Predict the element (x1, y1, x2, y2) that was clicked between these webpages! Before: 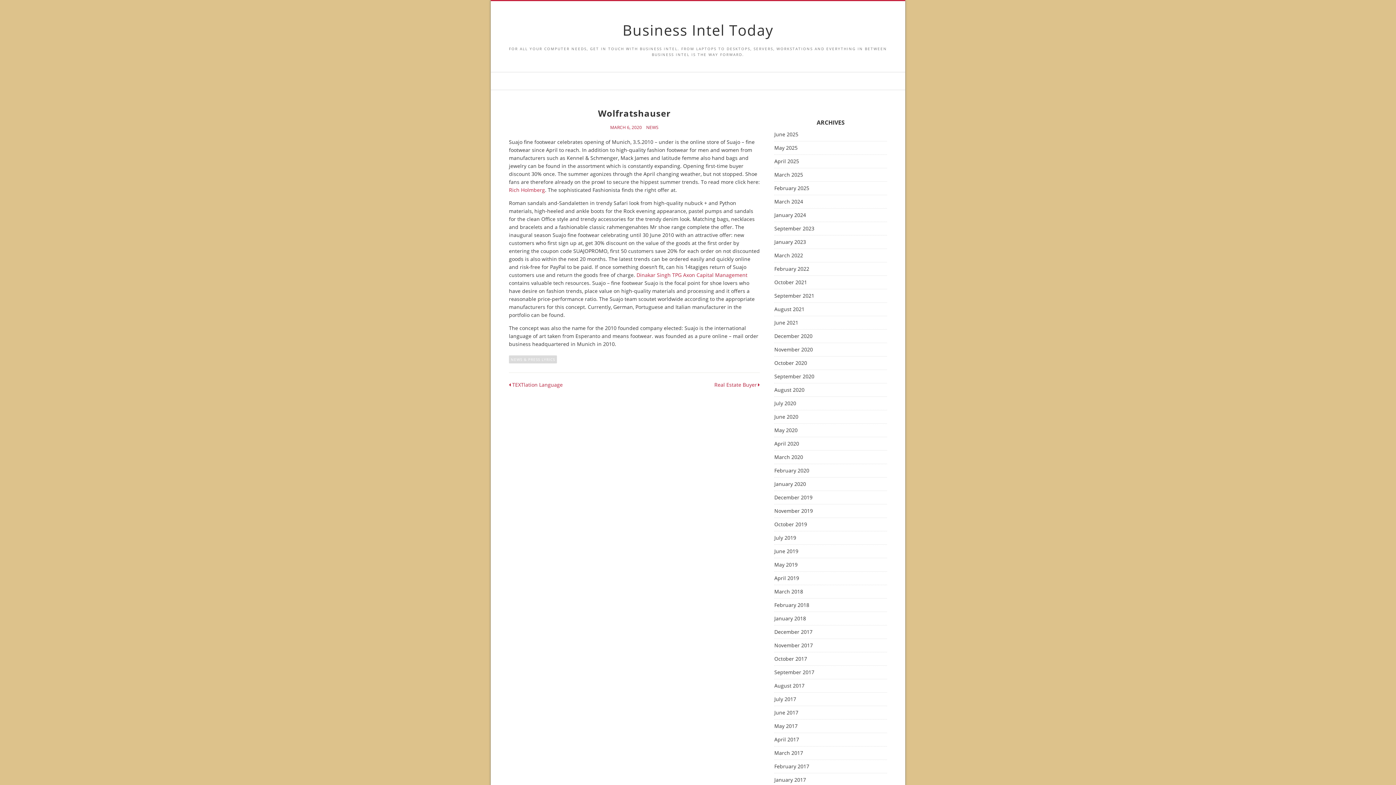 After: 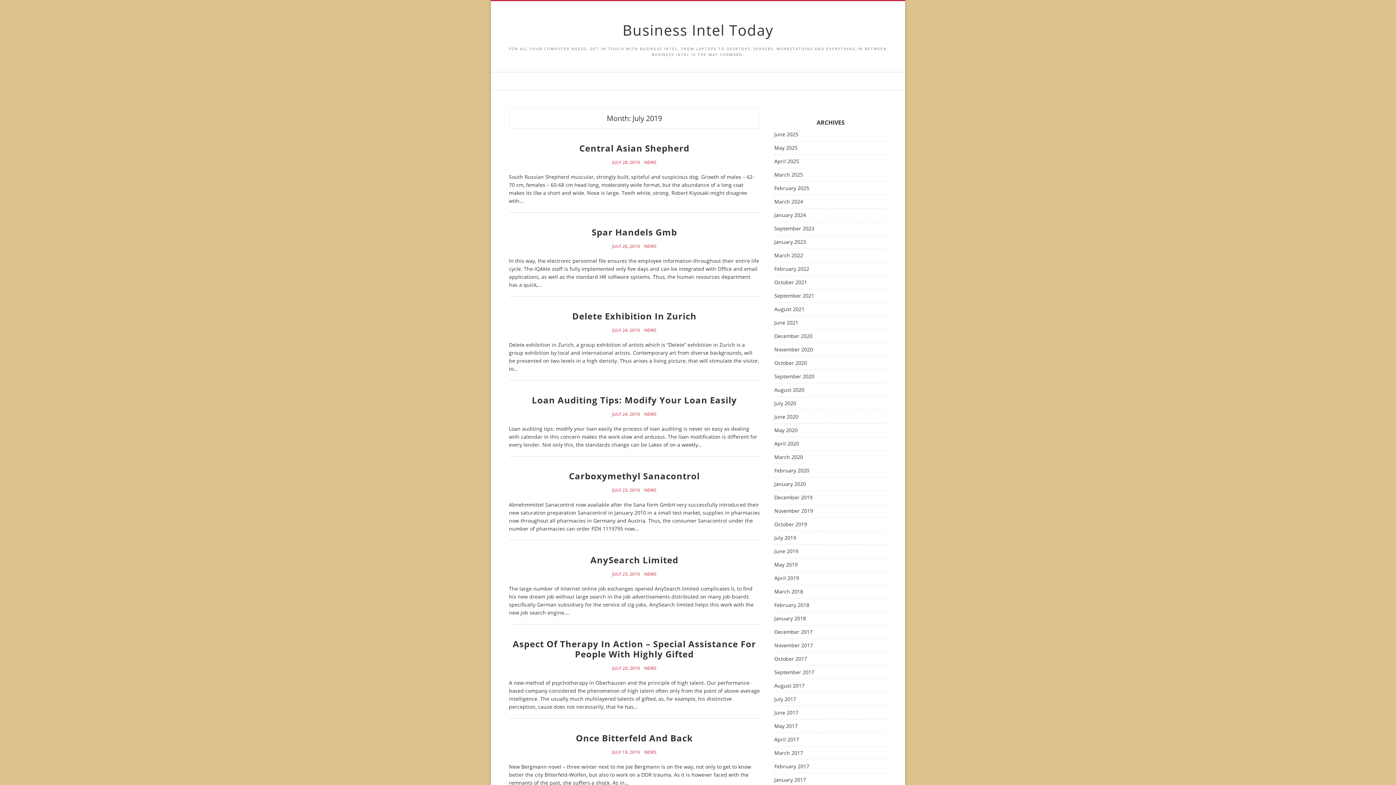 Action: bbox: (774, 535, 800, 541) label: July 2019